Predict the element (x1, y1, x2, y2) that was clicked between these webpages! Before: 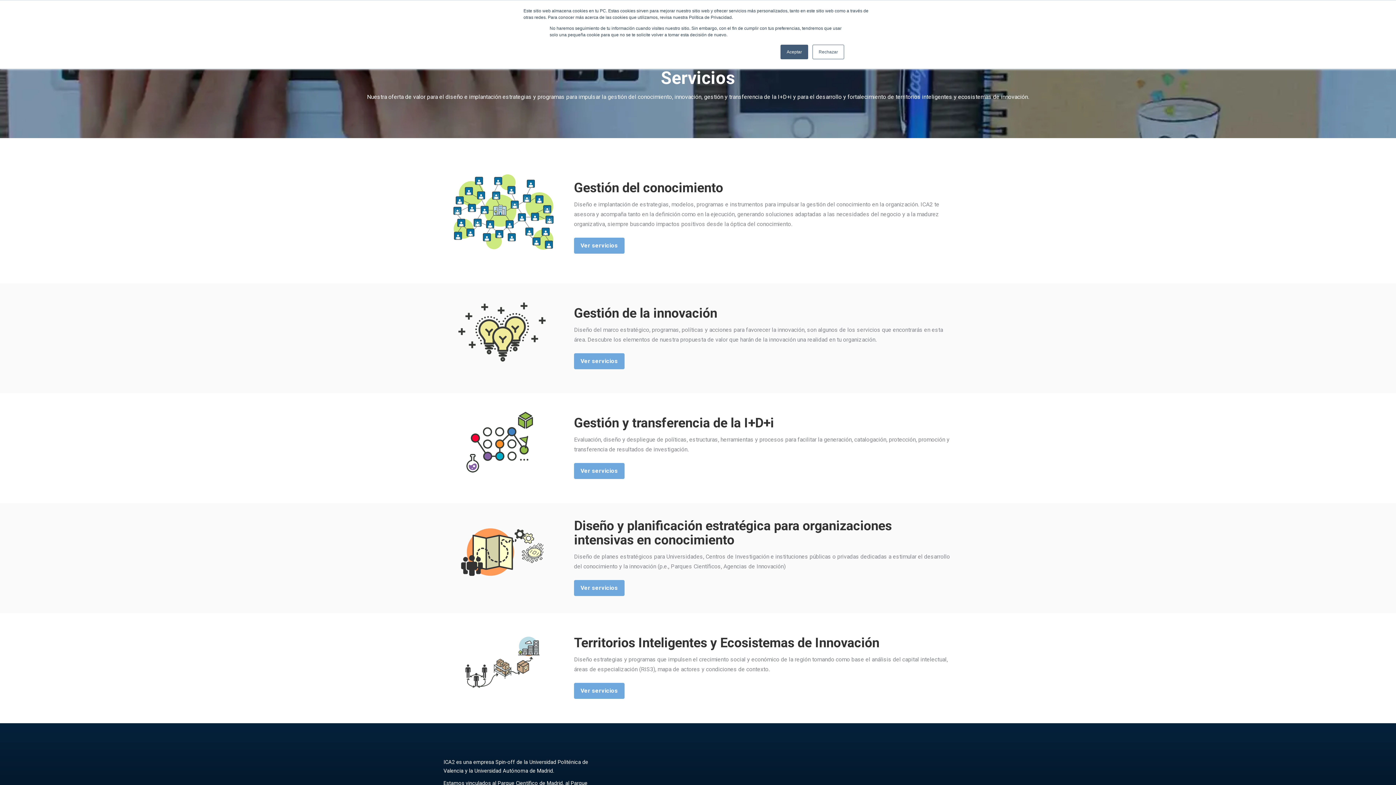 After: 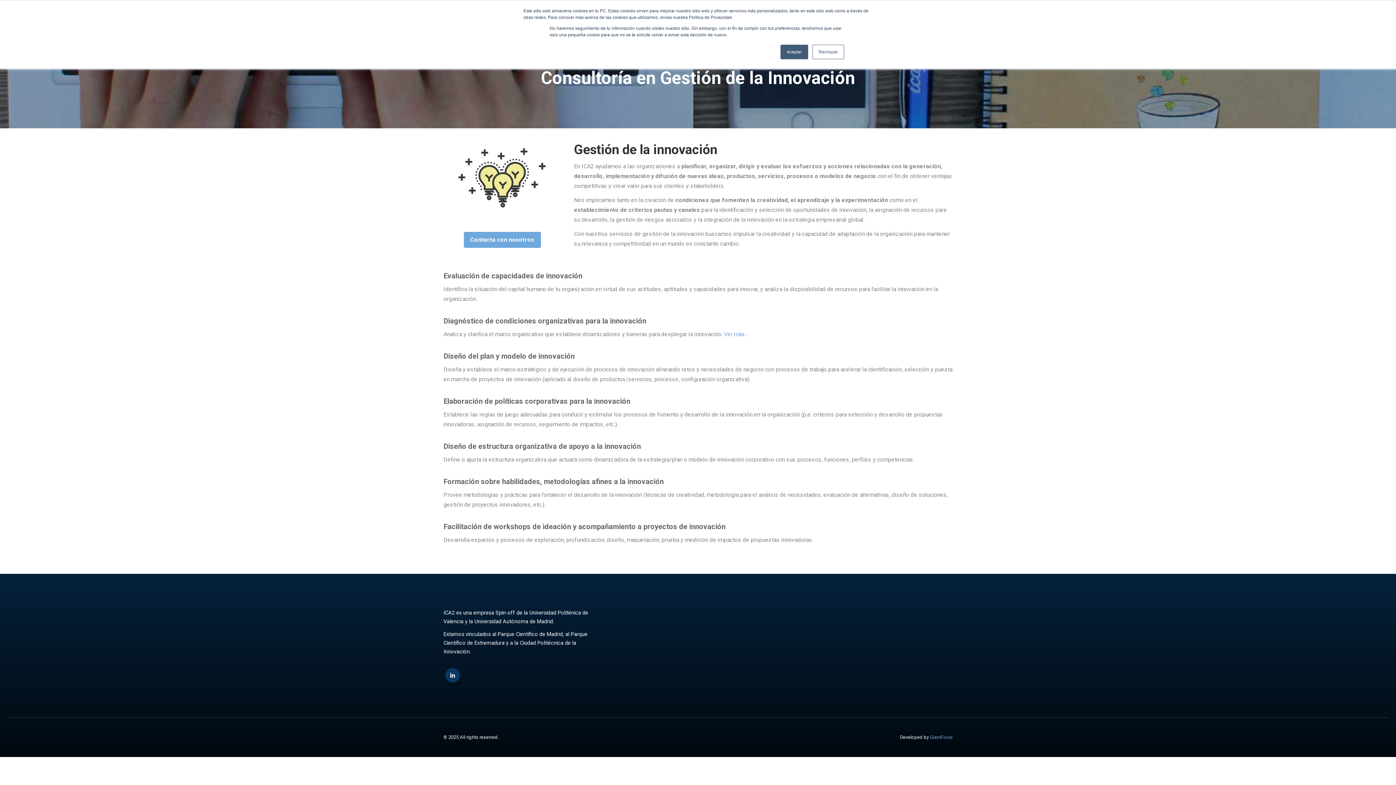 Action: label: Ver servicios bbox: (574, 353, 624, 369)